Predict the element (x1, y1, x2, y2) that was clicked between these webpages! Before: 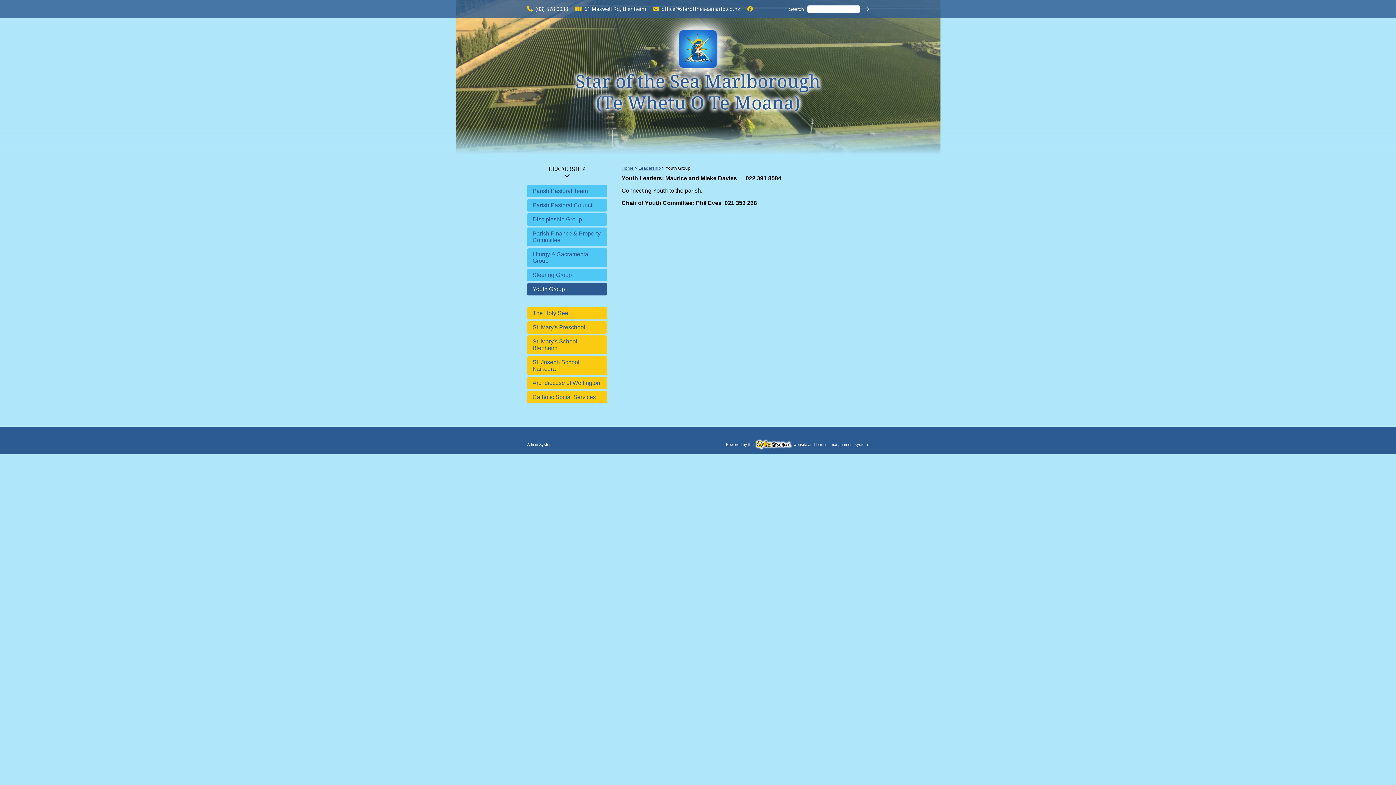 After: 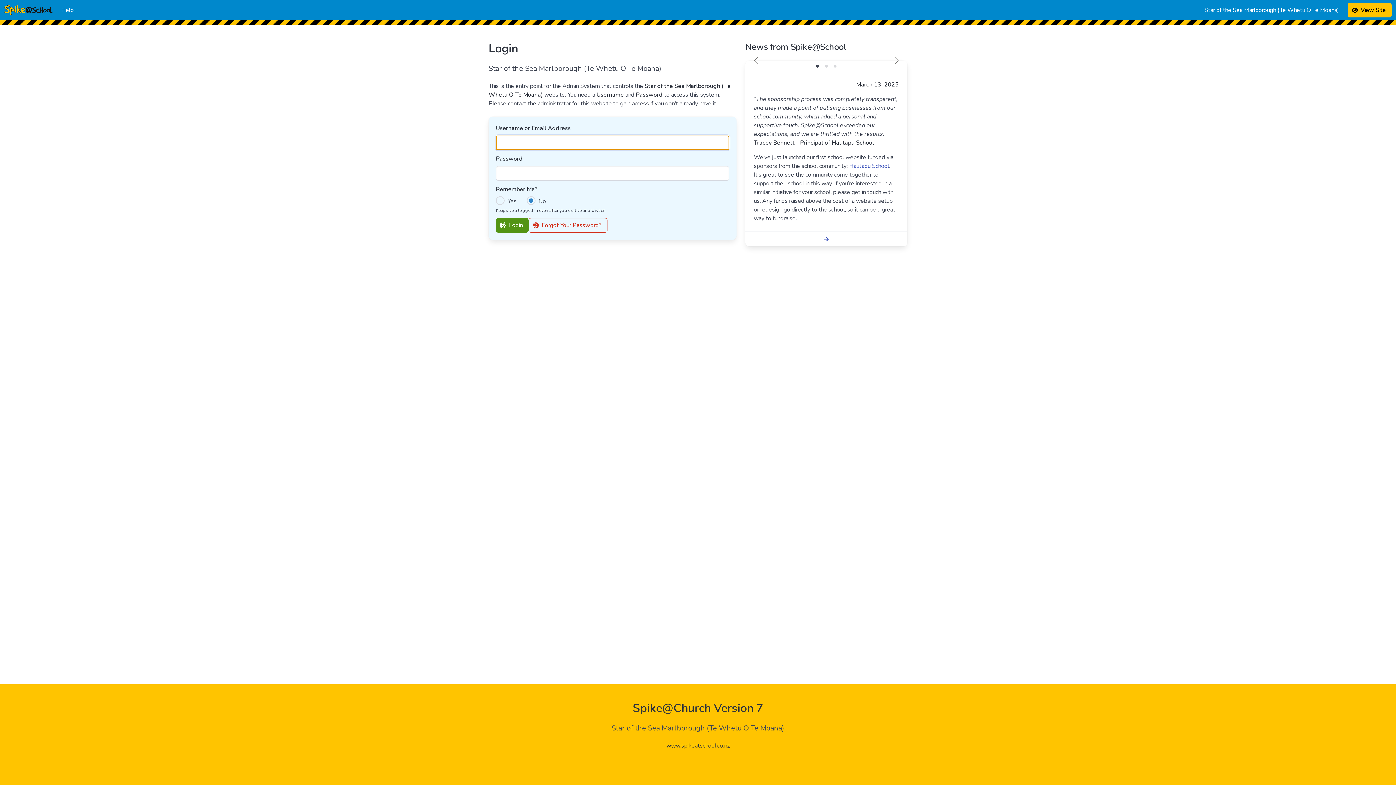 Action: bbox: (527, 442, 552, 446) label: Admin System